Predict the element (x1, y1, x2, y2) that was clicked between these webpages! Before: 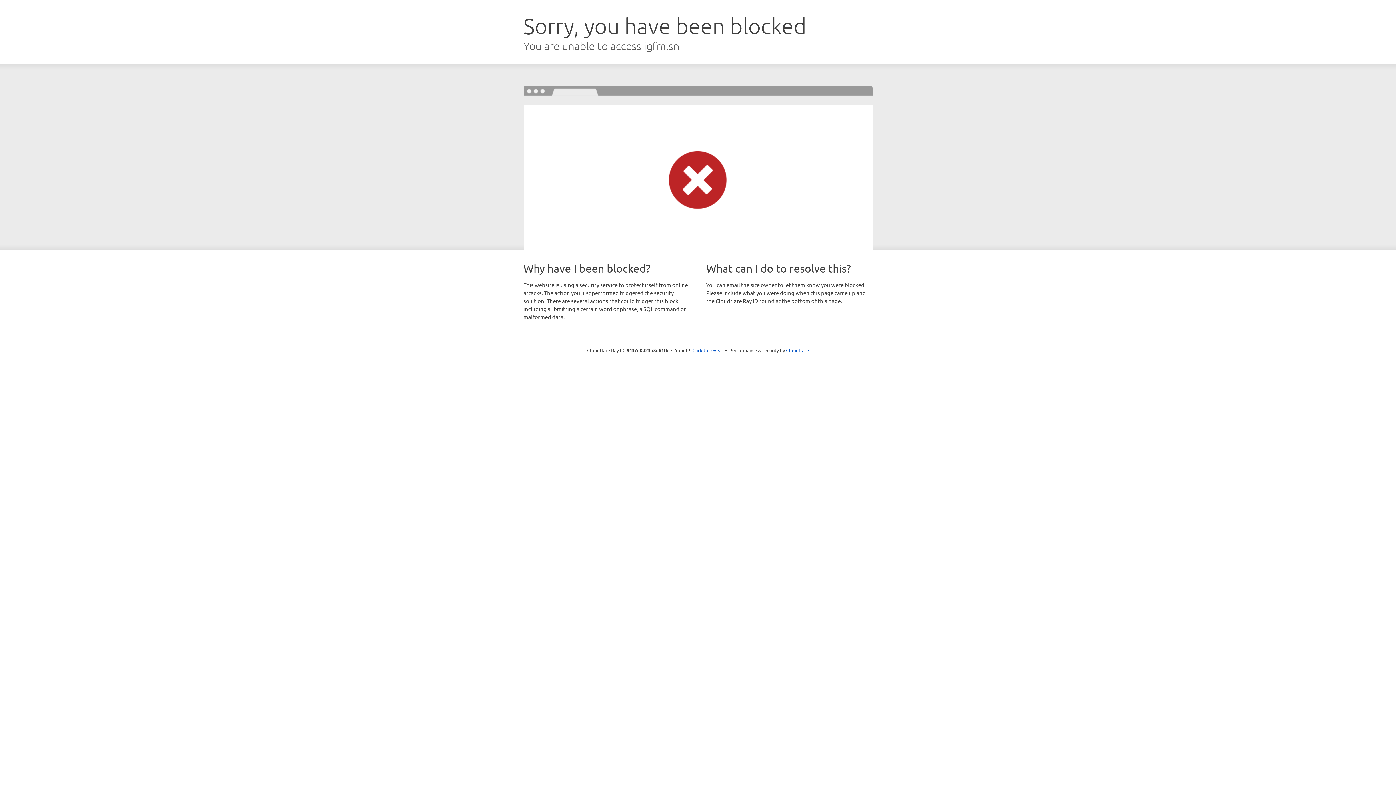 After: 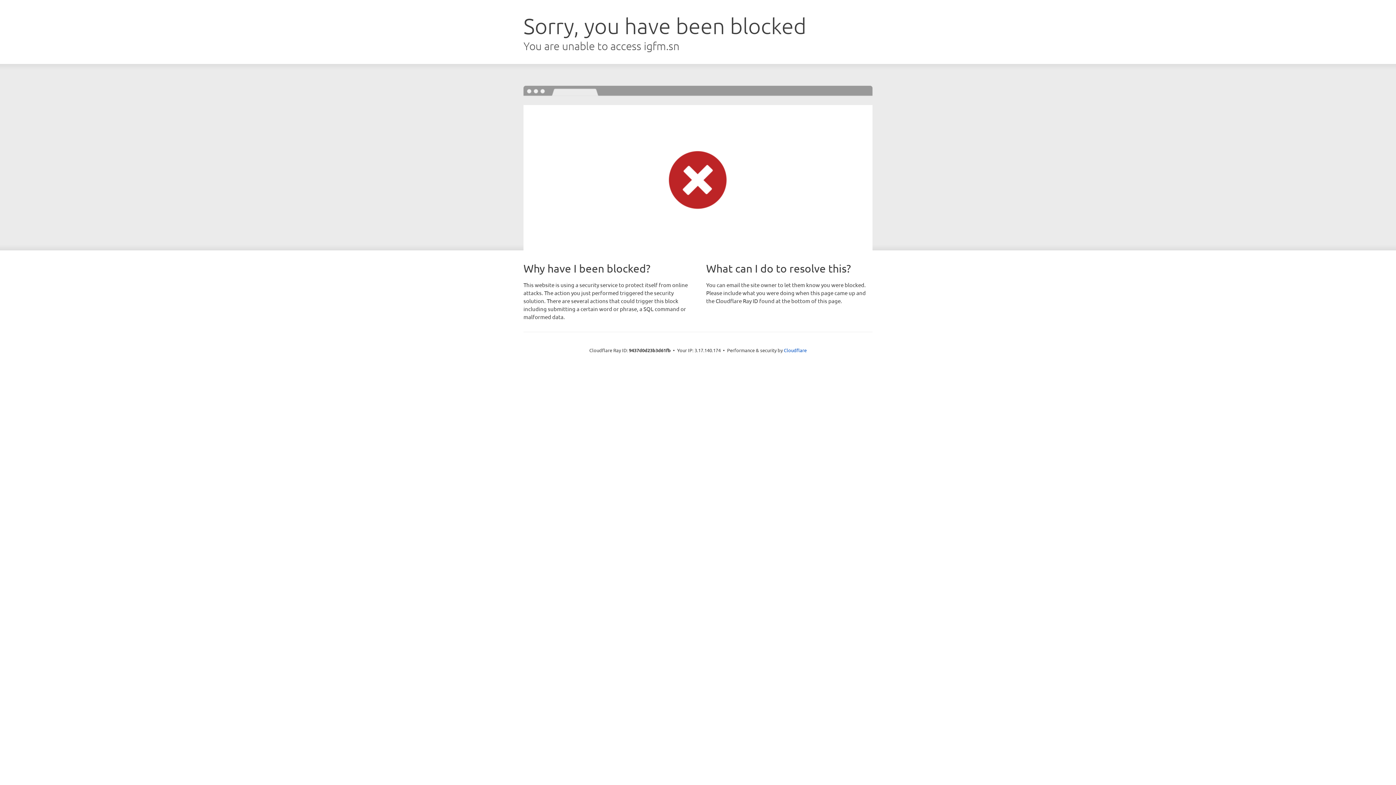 Action: label: Click to reveal bbox: (692, 346, 723, 353)